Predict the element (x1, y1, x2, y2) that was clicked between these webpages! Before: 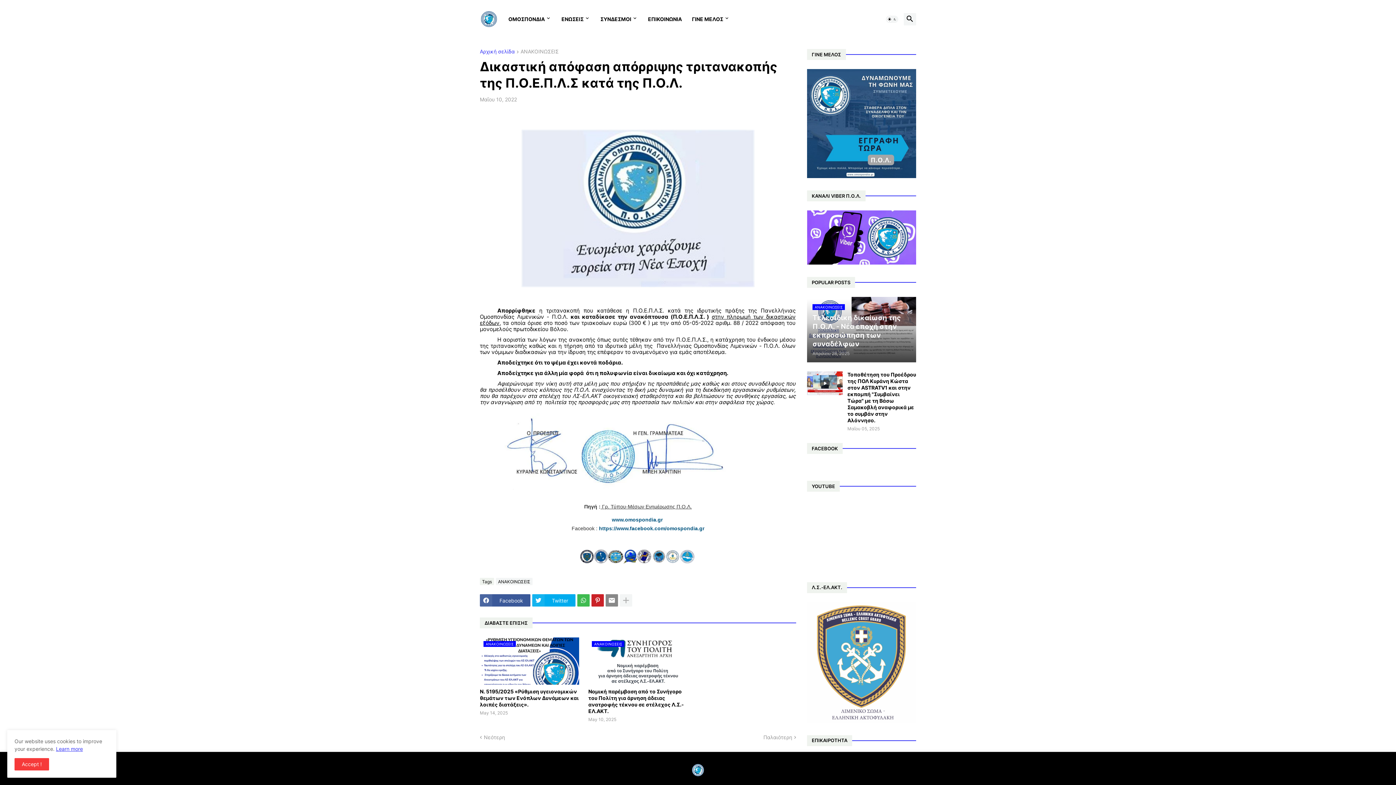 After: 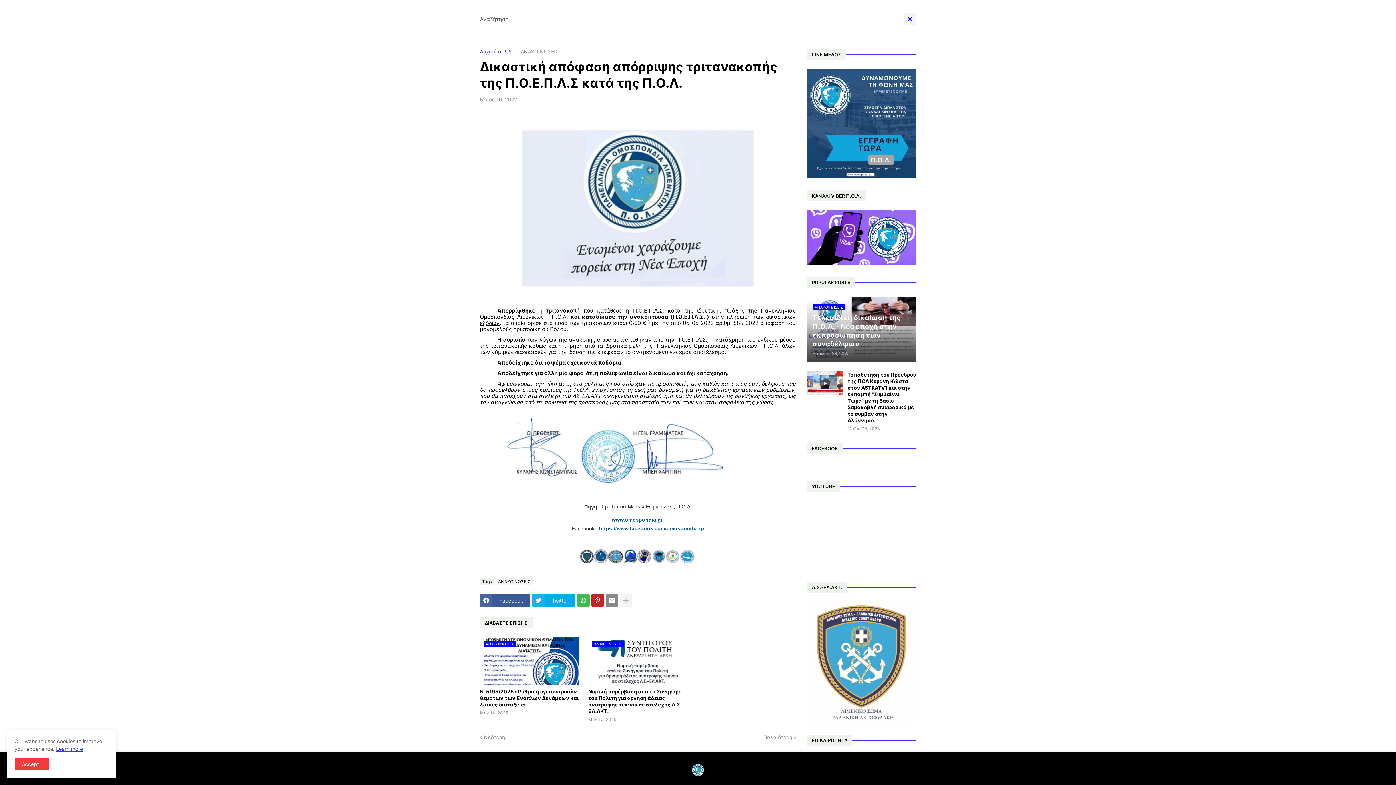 Action: bbox: (904, 12, 916, 25)